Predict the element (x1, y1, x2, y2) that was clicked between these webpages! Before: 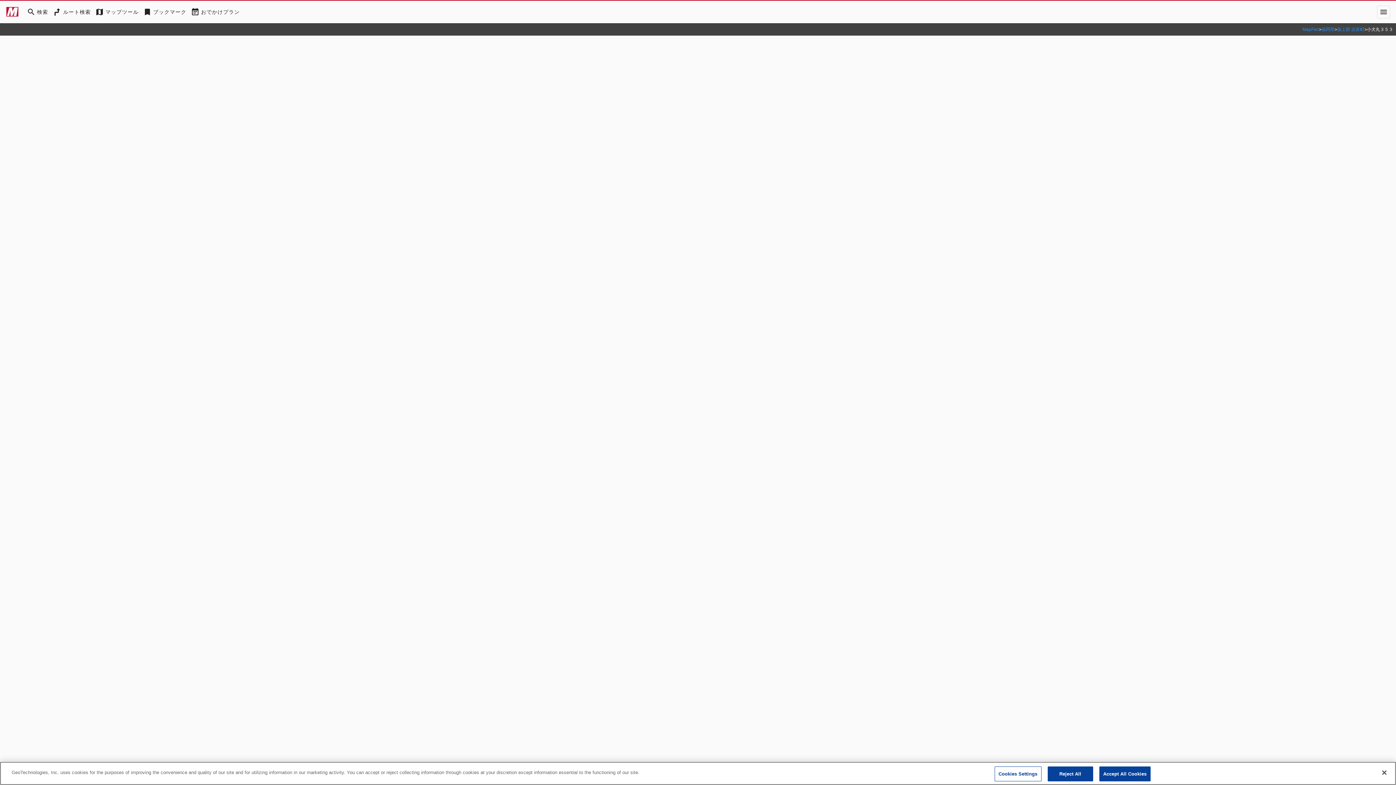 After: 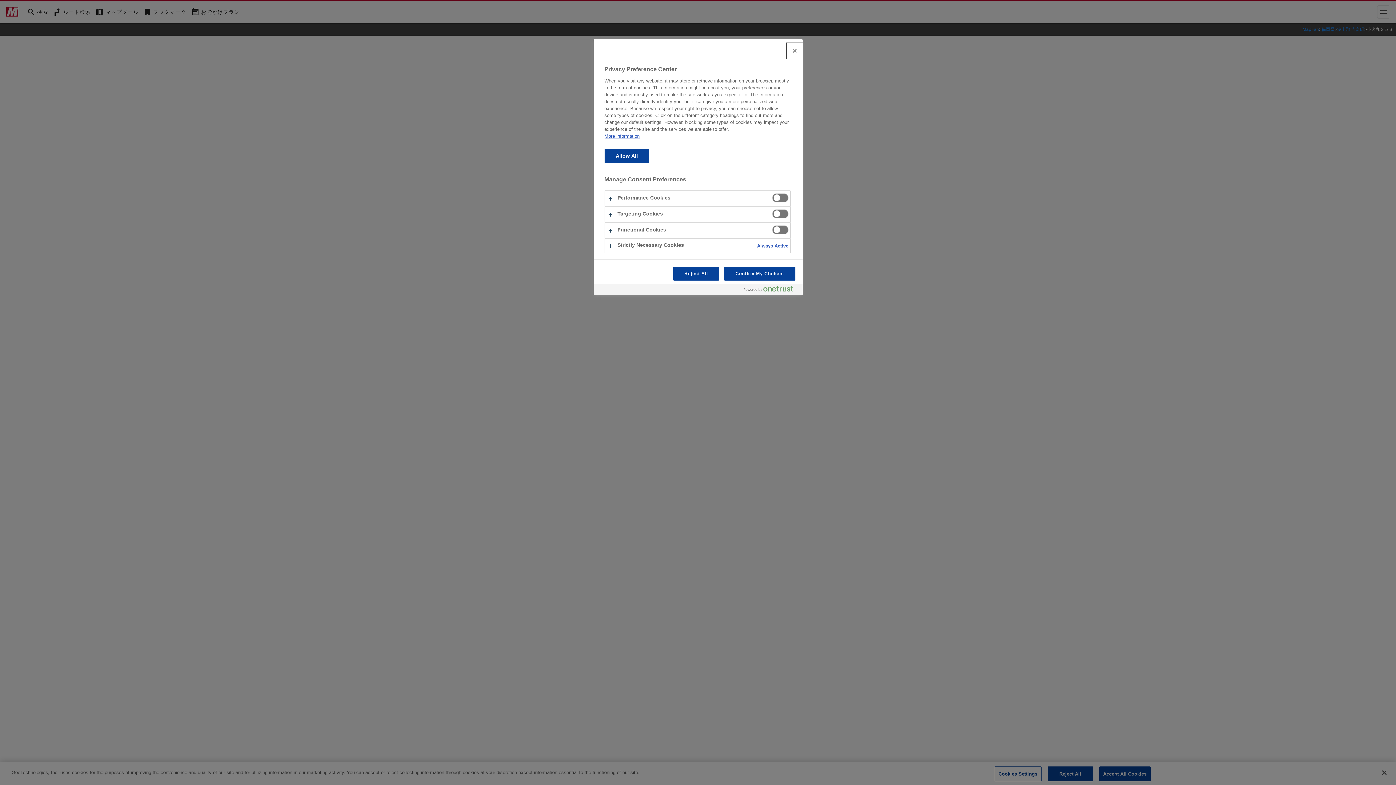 Action: label: Cookies Settings bbox: (994, 766, 1041, 781)